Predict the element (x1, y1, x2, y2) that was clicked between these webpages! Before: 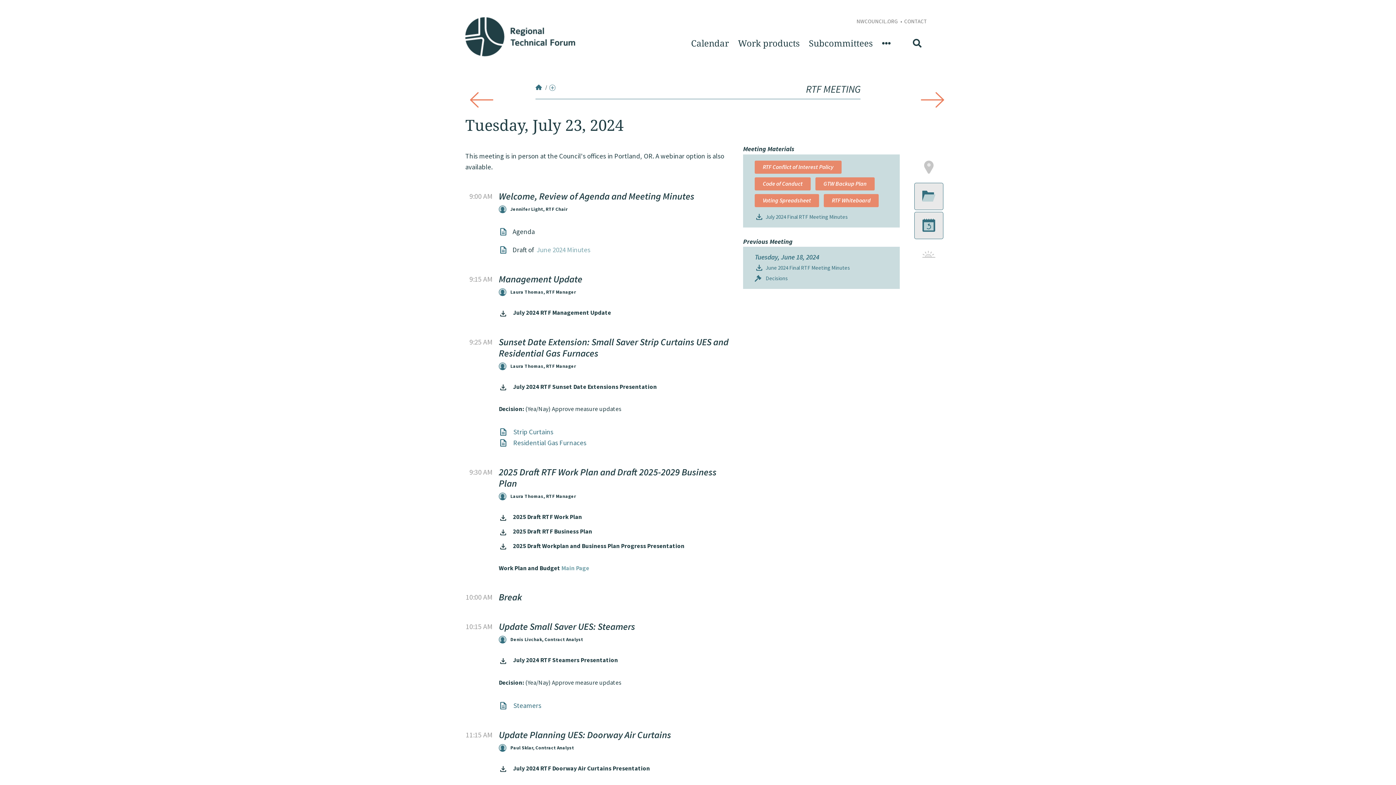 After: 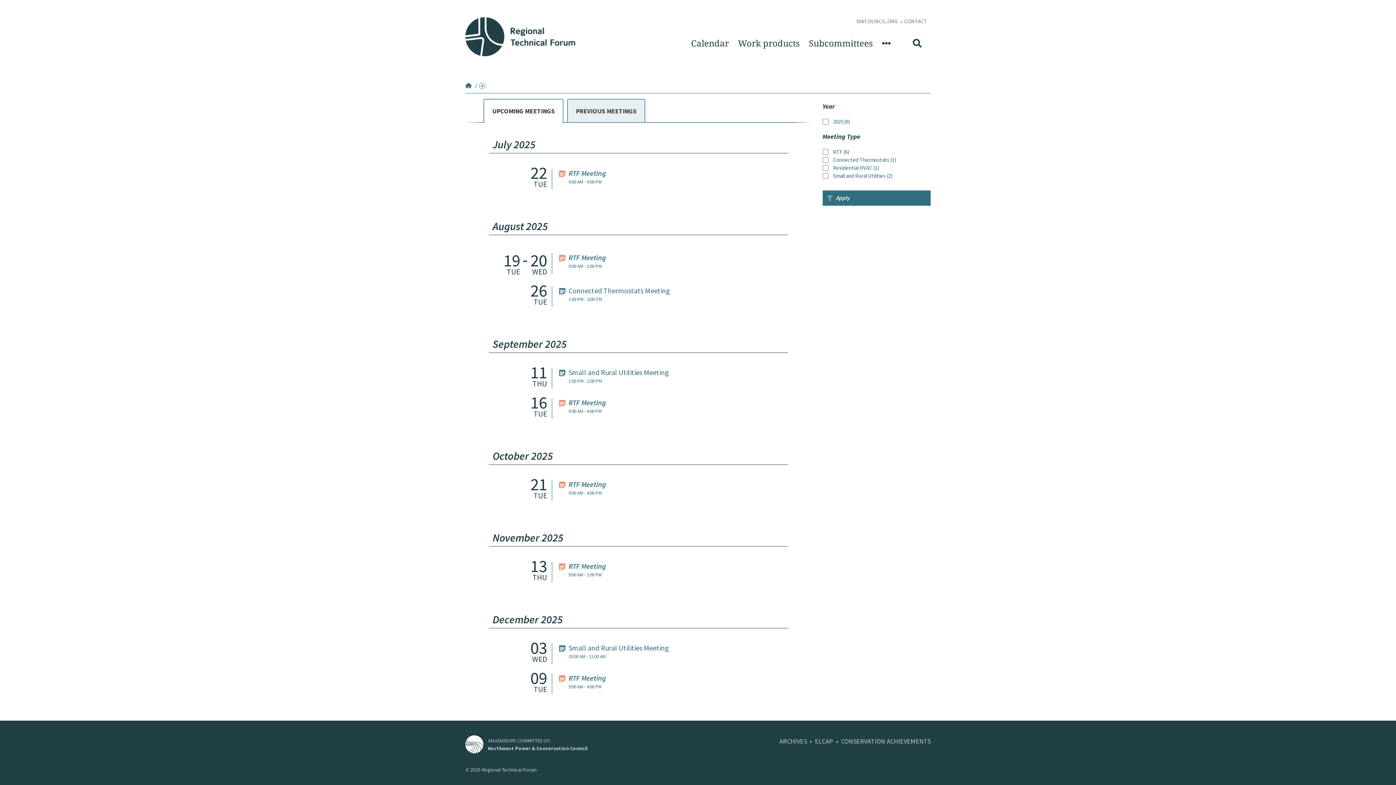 Action: label: Calendar bbox: (691, 36, 729, 60)